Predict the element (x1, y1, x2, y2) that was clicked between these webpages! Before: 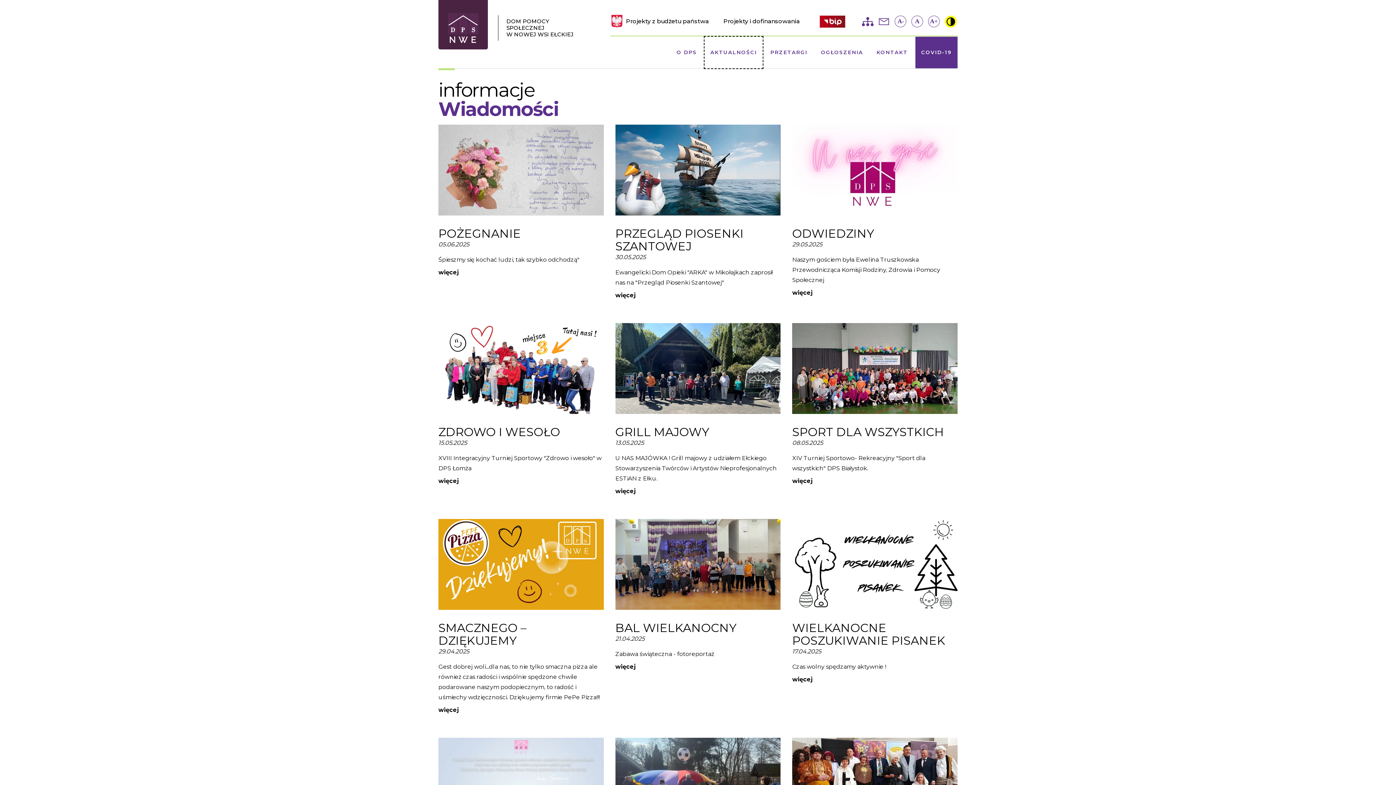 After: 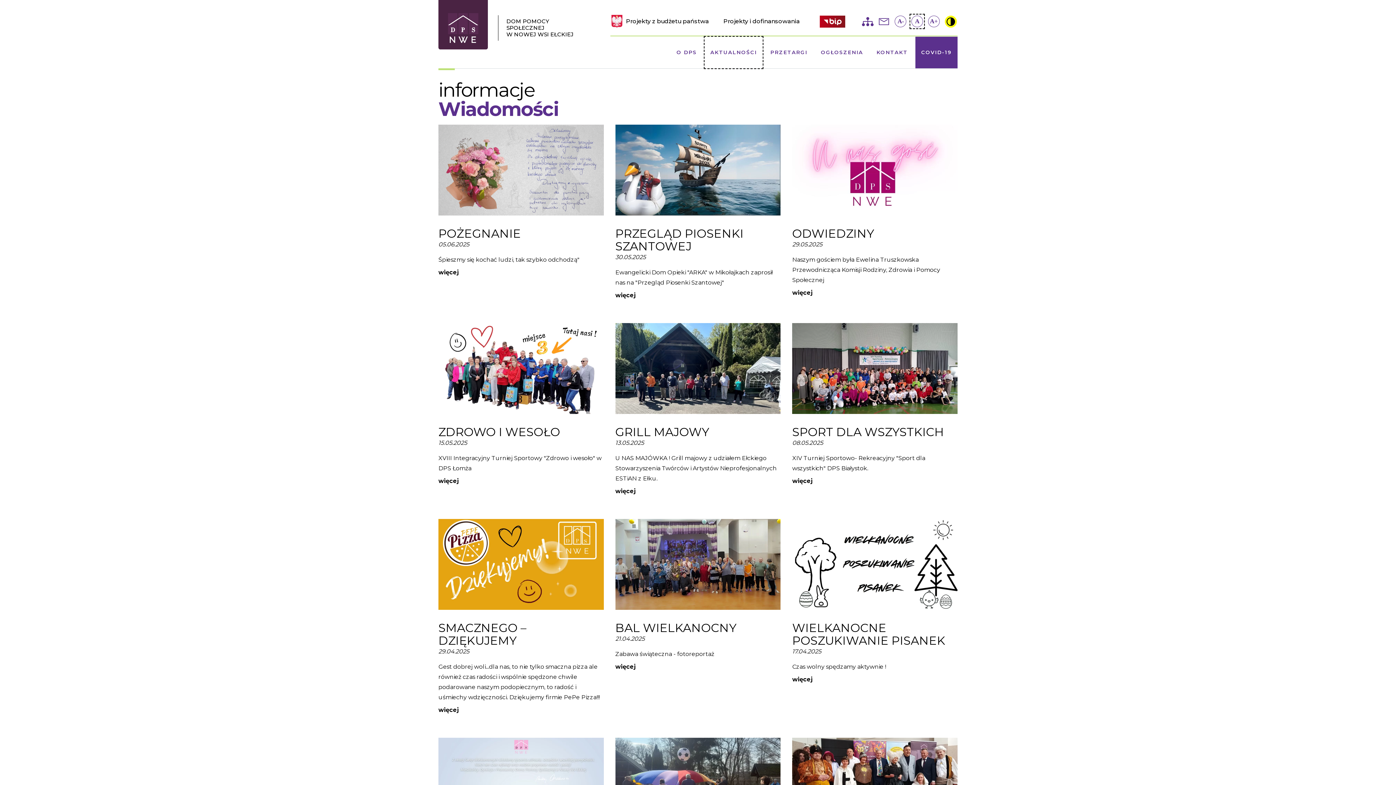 Action: bbox: (910, 14, 924, 28) label: A